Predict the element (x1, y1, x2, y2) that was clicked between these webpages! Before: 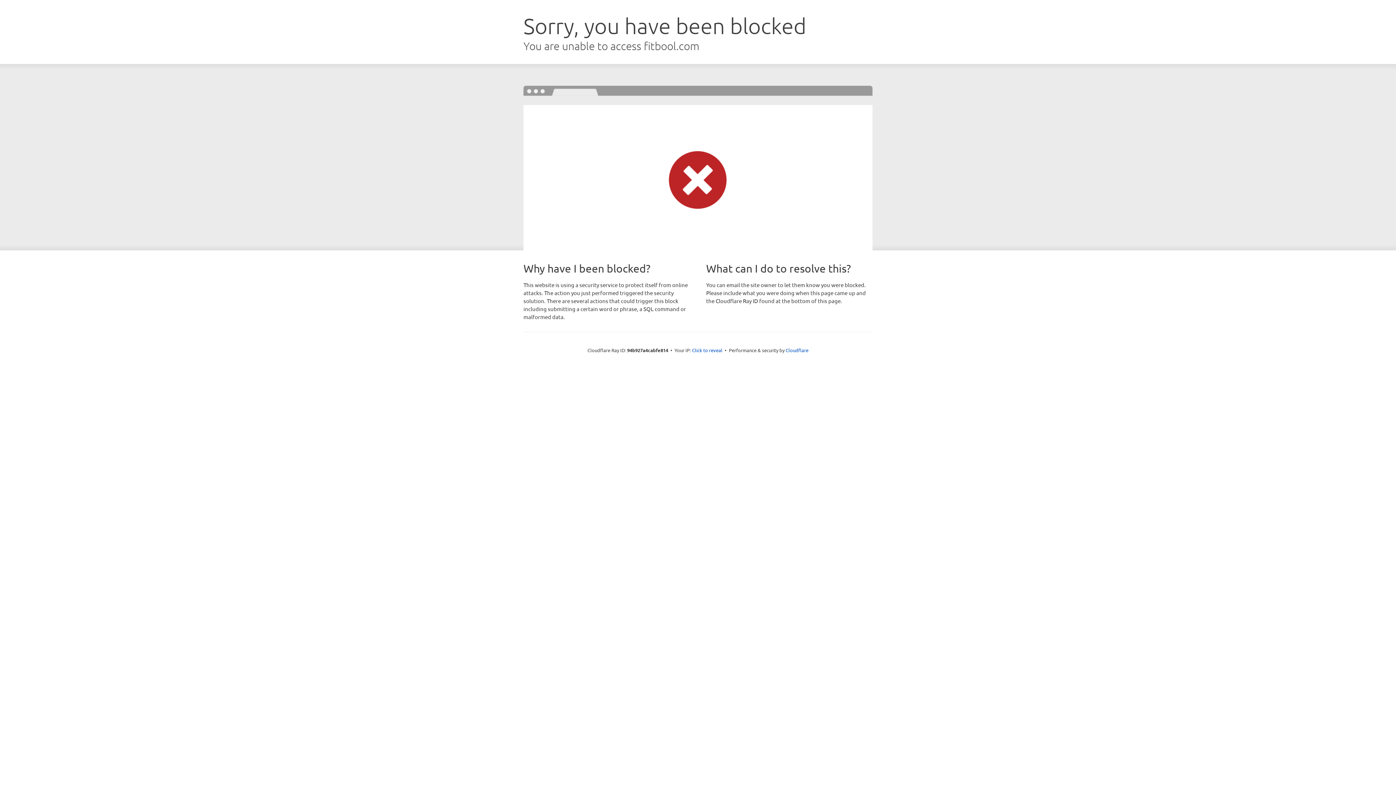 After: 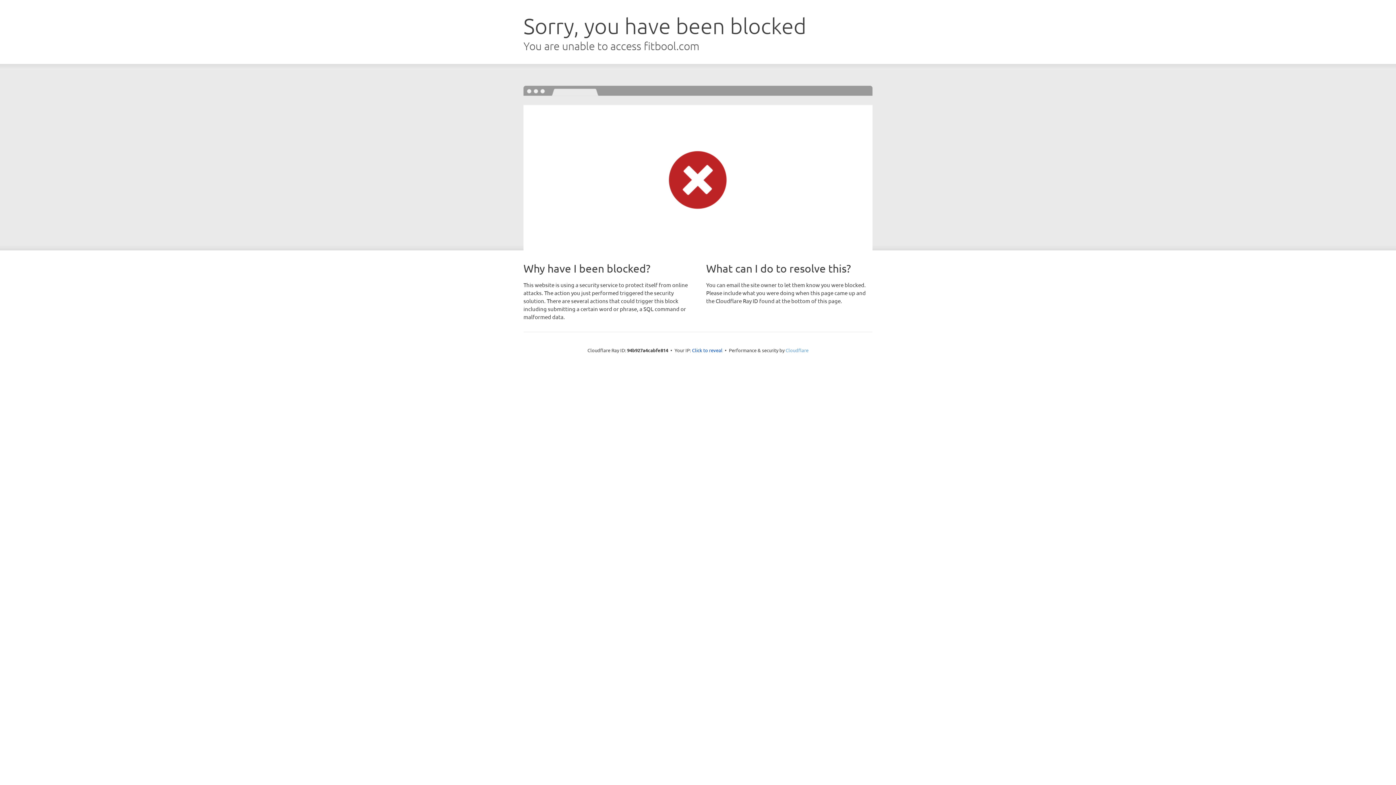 Action: label: Cloudflare bbox: (785, 347, 808, 353)